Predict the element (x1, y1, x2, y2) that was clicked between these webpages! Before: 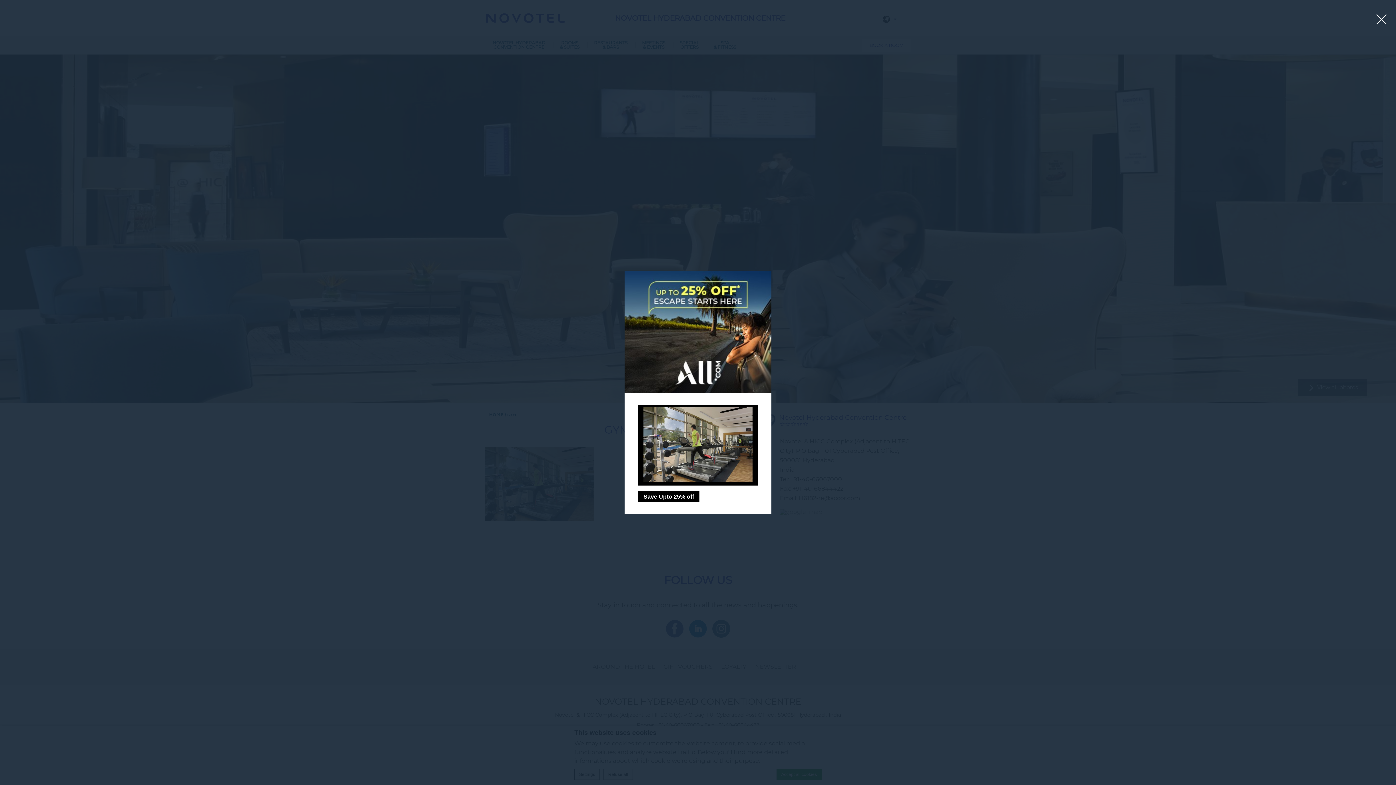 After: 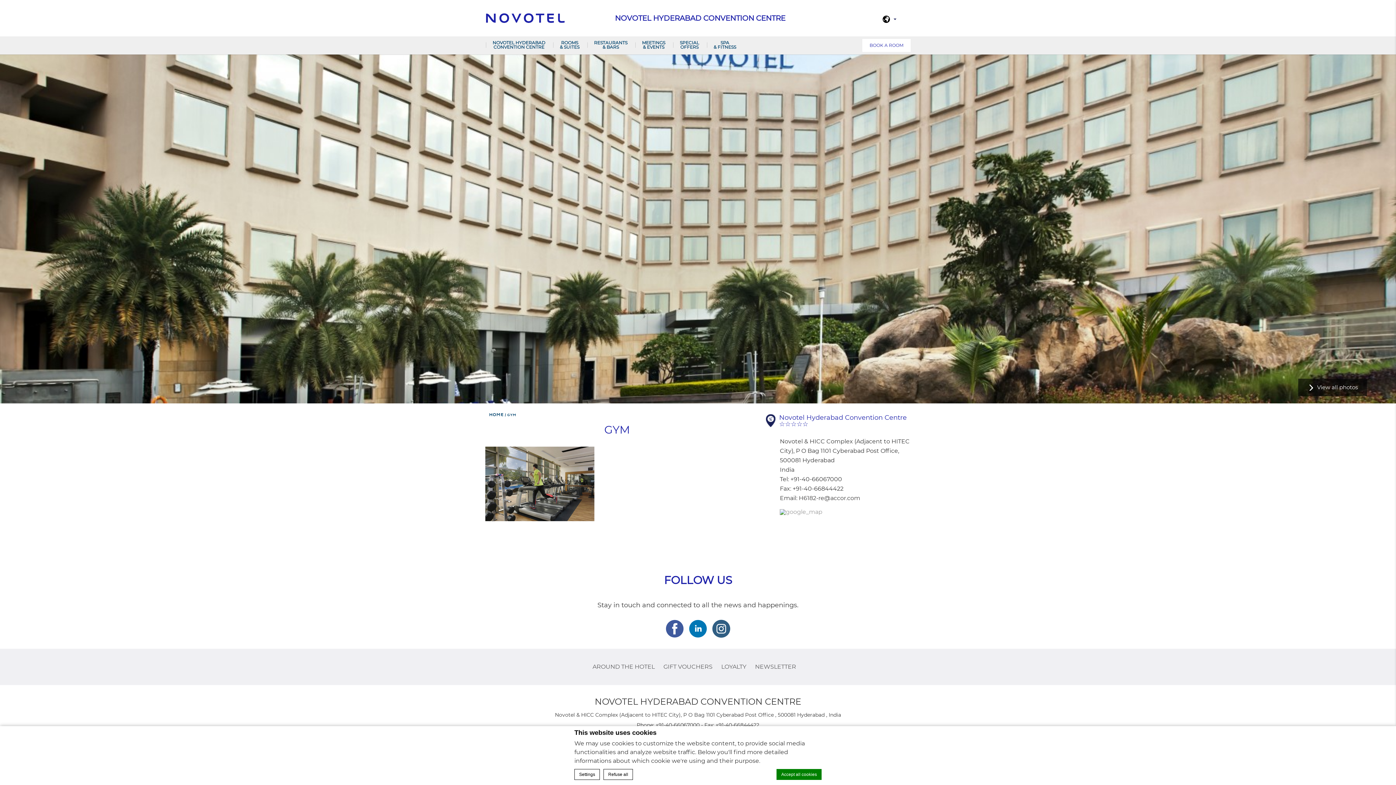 Action: bbox: (1371, 8, 1392, 30) label: Close lightbox